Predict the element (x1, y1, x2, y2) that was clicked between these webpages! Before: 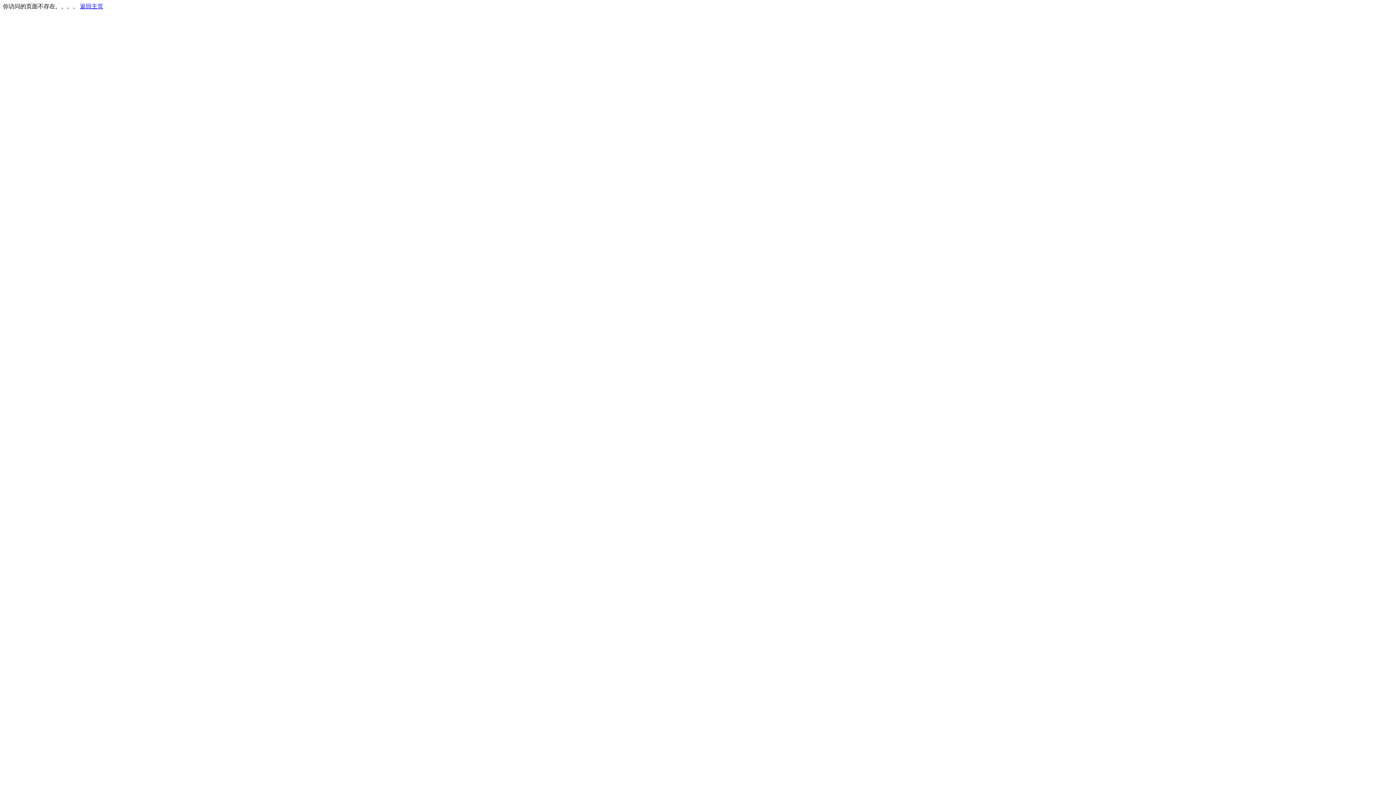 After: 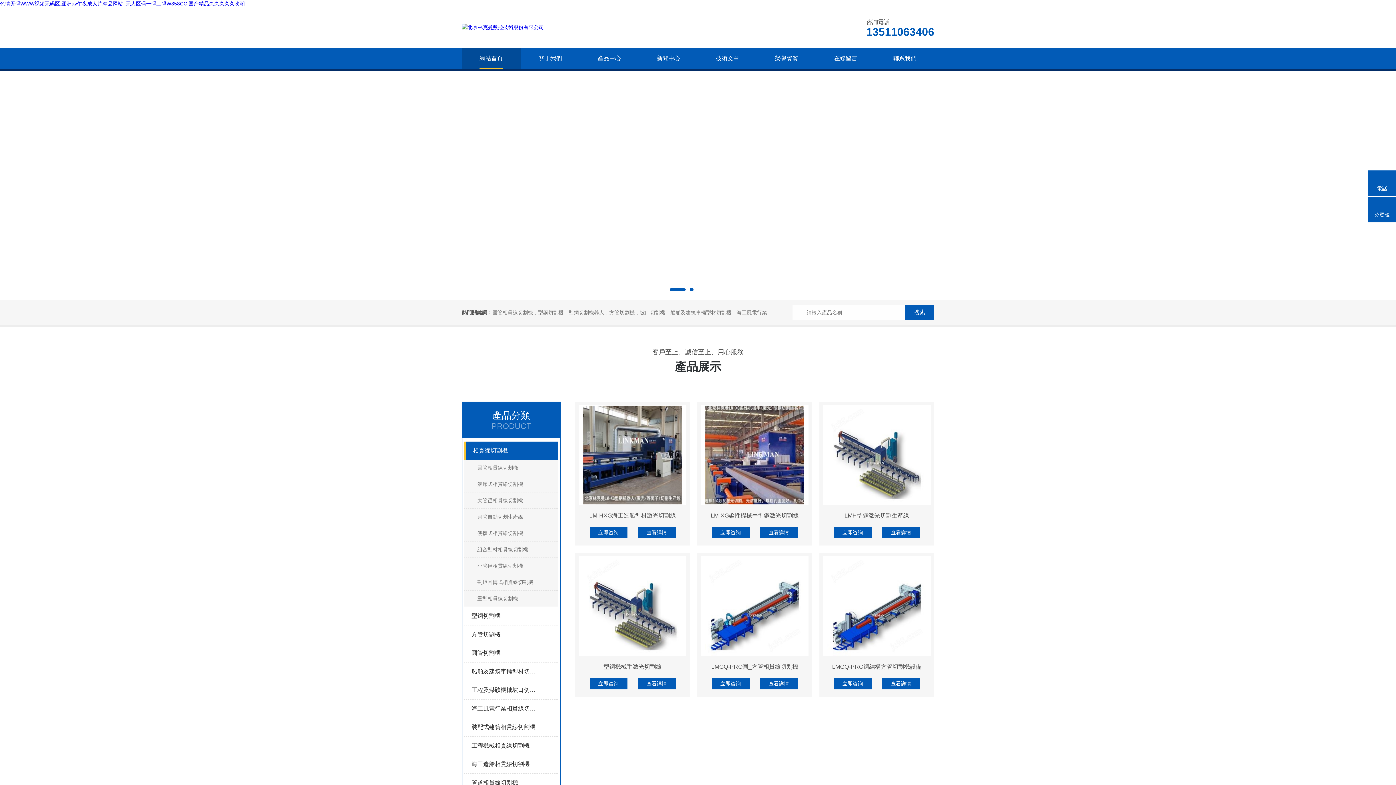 Action: label: 返回主页 bbox: (80, 3, 103, 9)